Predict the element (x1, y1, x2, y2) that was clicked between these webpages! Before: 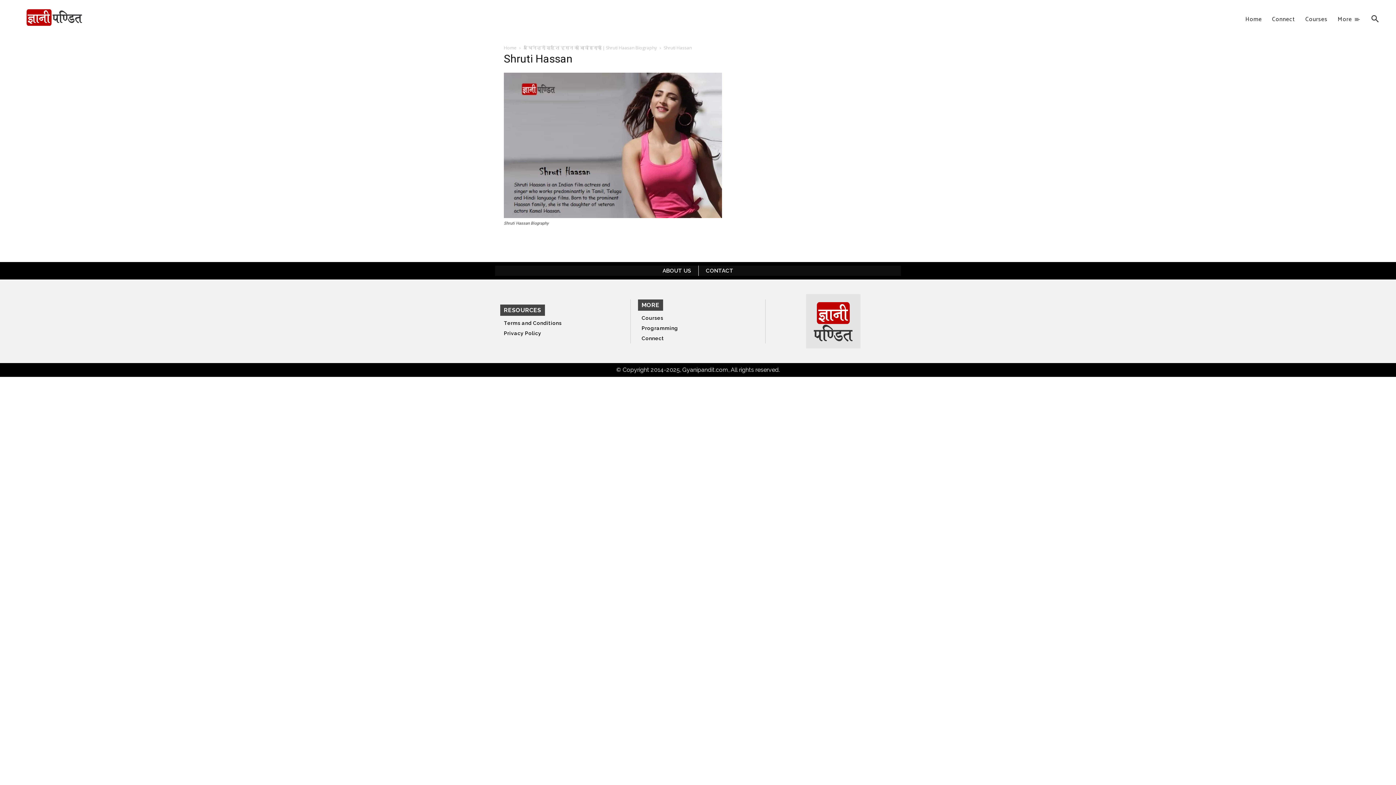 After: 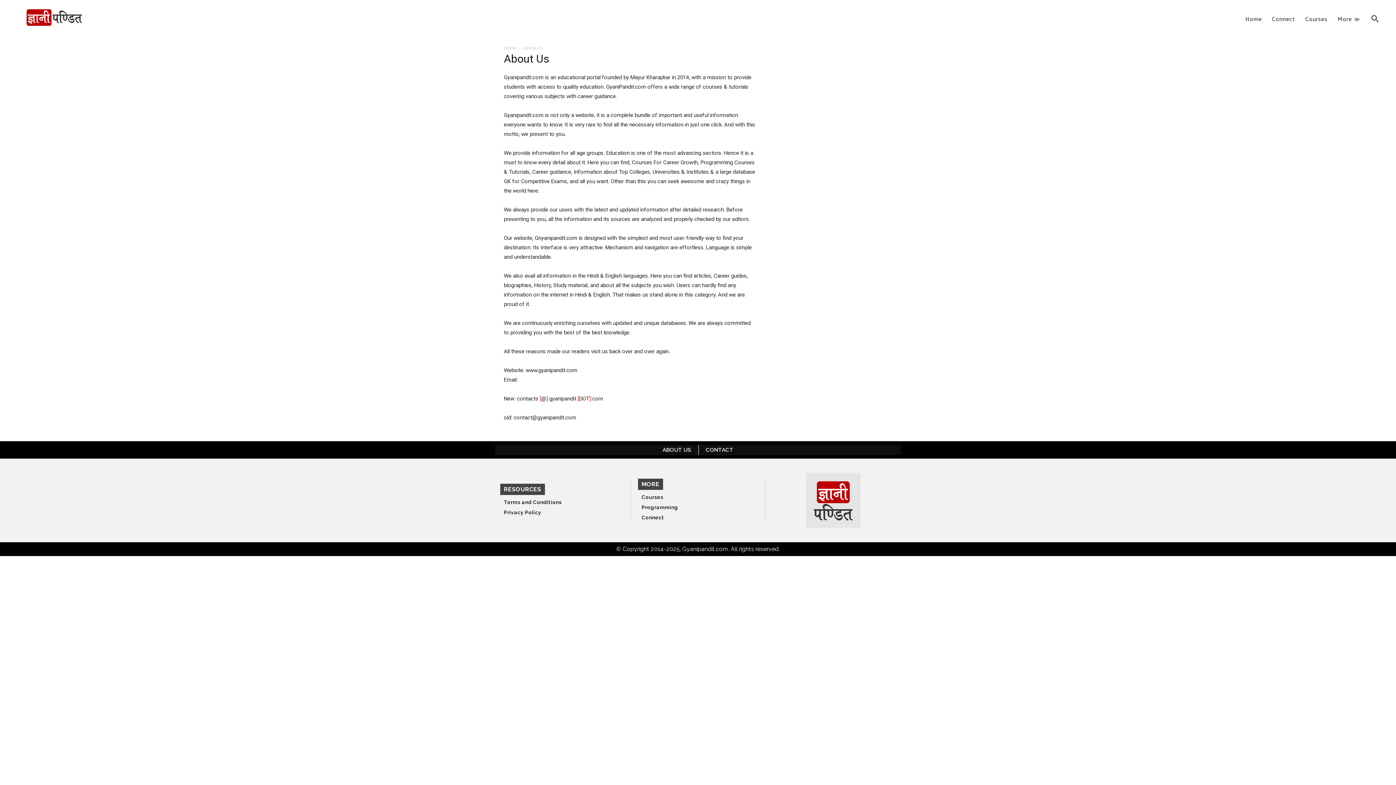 Action: label: ABOUT US bbox: (662, 267, 691, 274)